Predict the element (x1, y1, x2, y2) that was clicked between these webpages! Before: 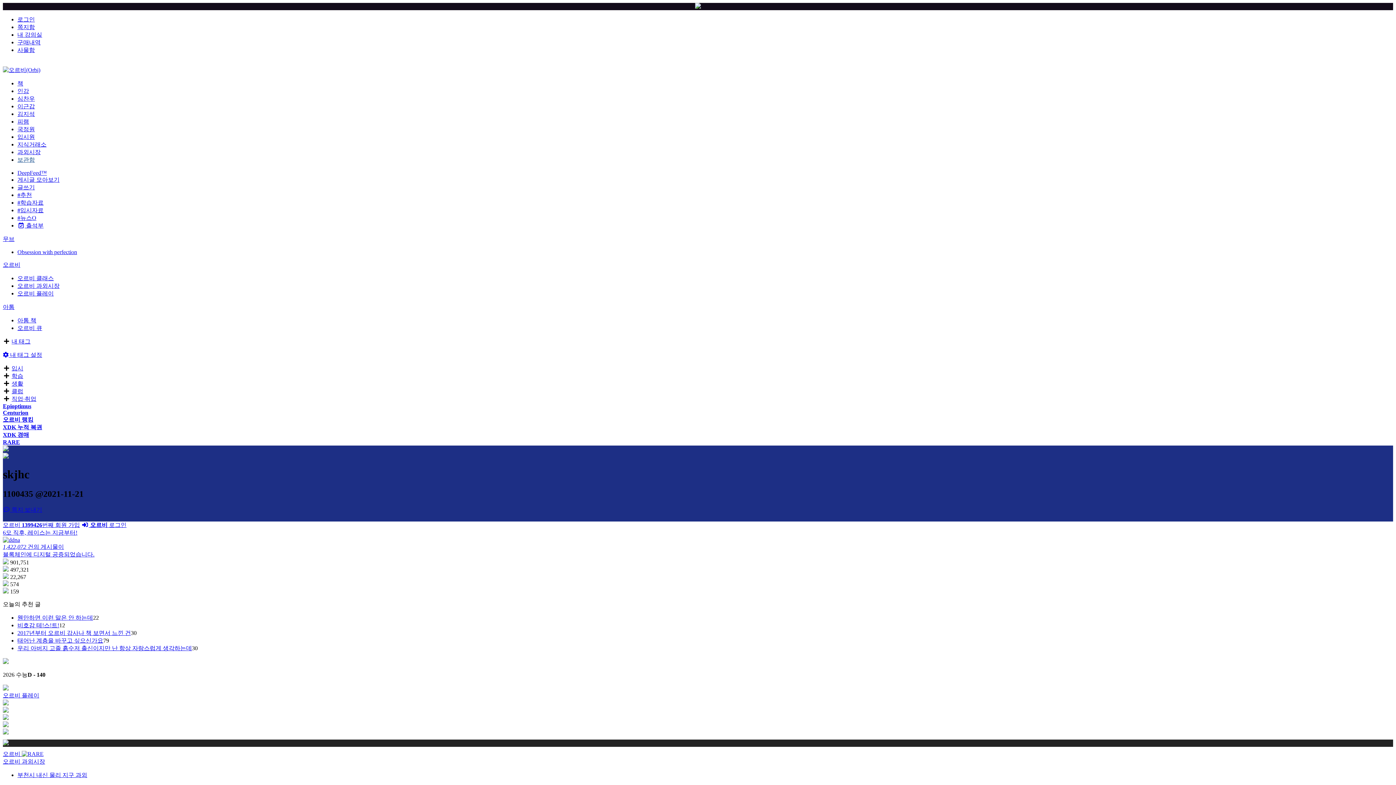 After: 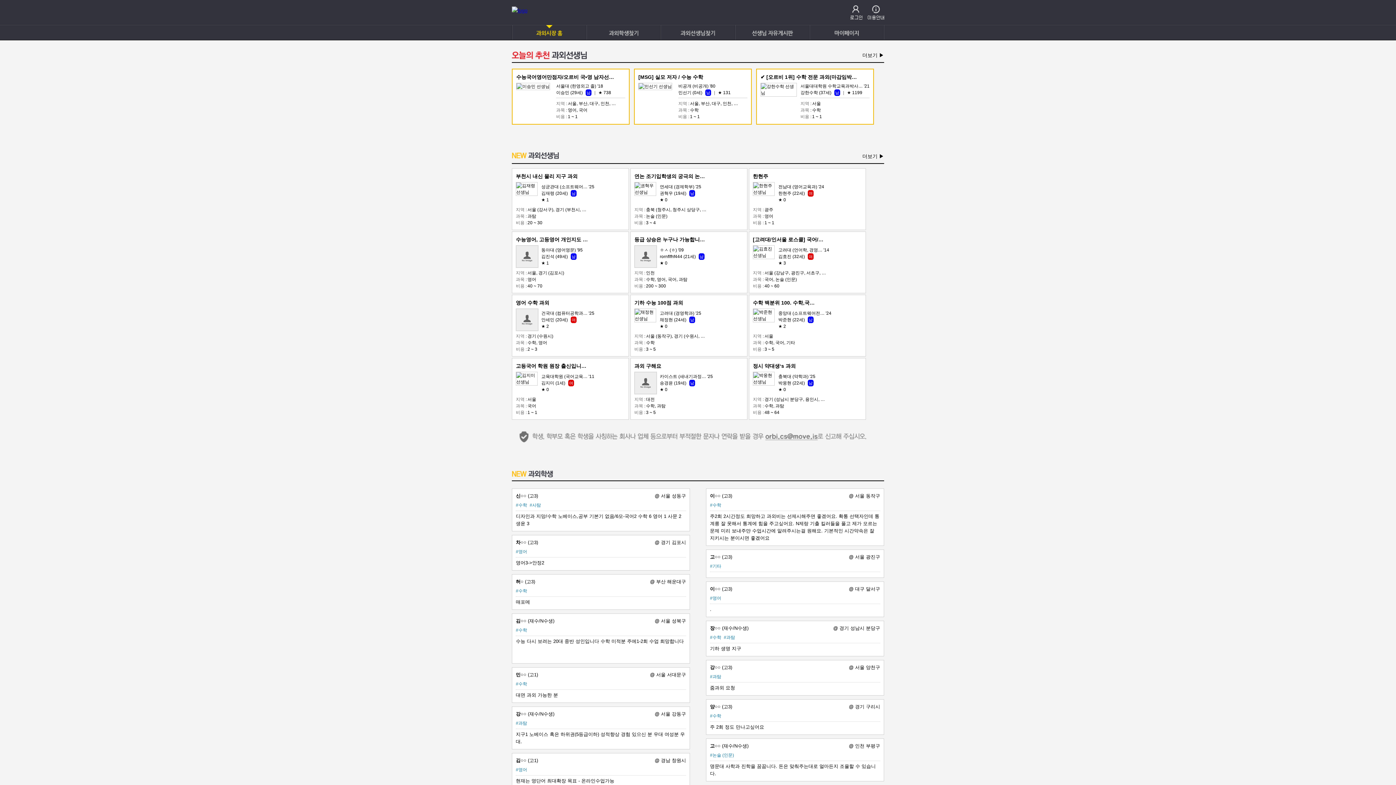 Action: label: 과외시장 bbox: (17, 149, 40, 155)